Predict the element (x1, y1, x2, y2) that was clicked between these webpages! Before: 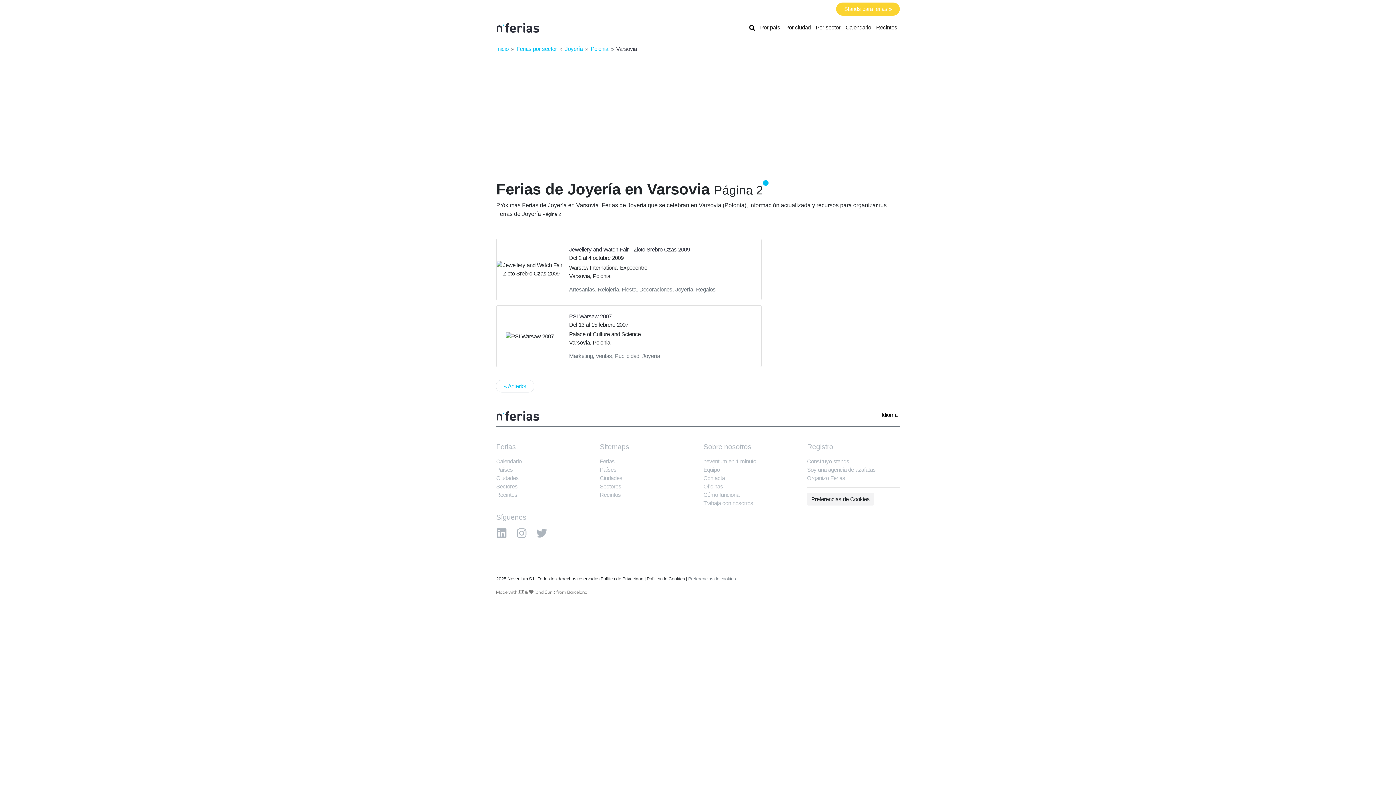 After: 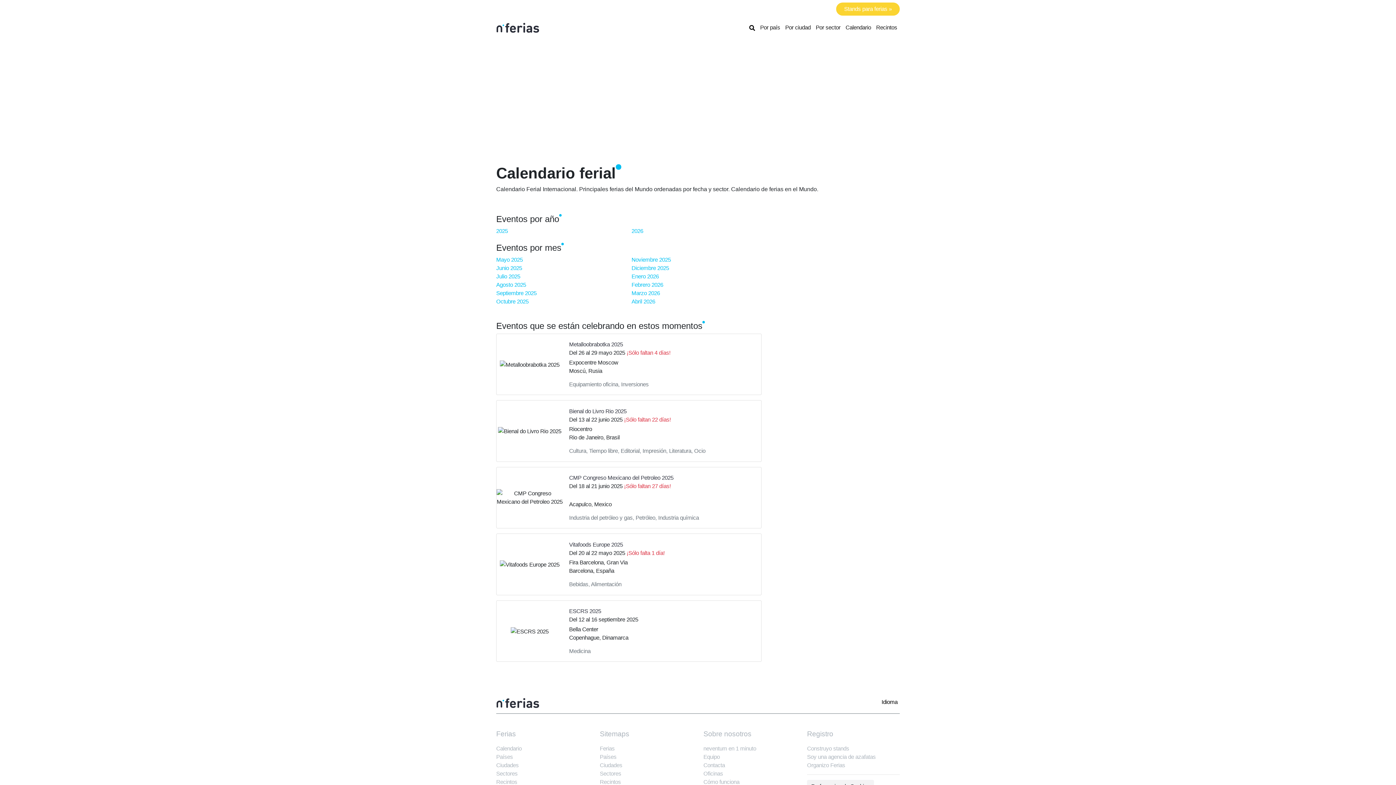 Action: label: Calendario bbox: (496, 458, 521, 464)